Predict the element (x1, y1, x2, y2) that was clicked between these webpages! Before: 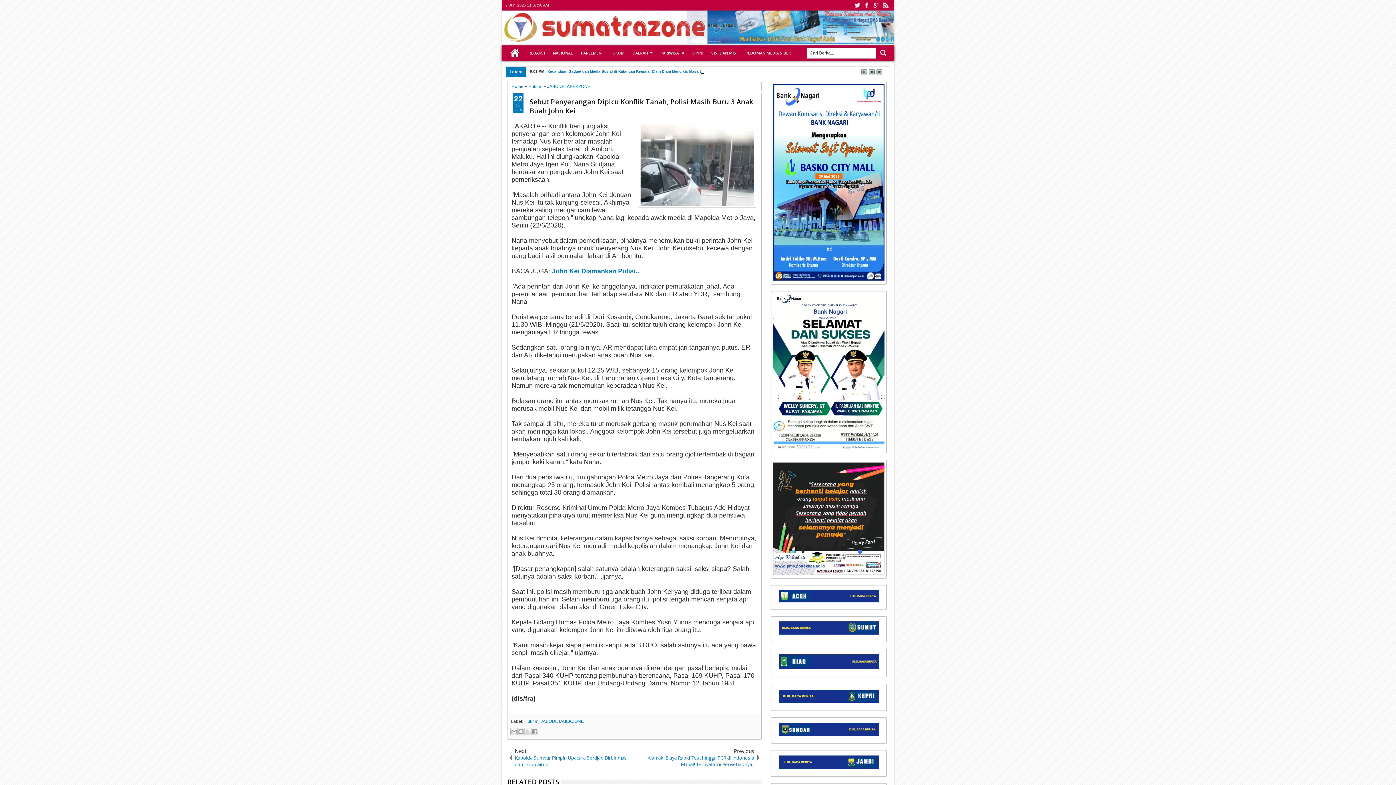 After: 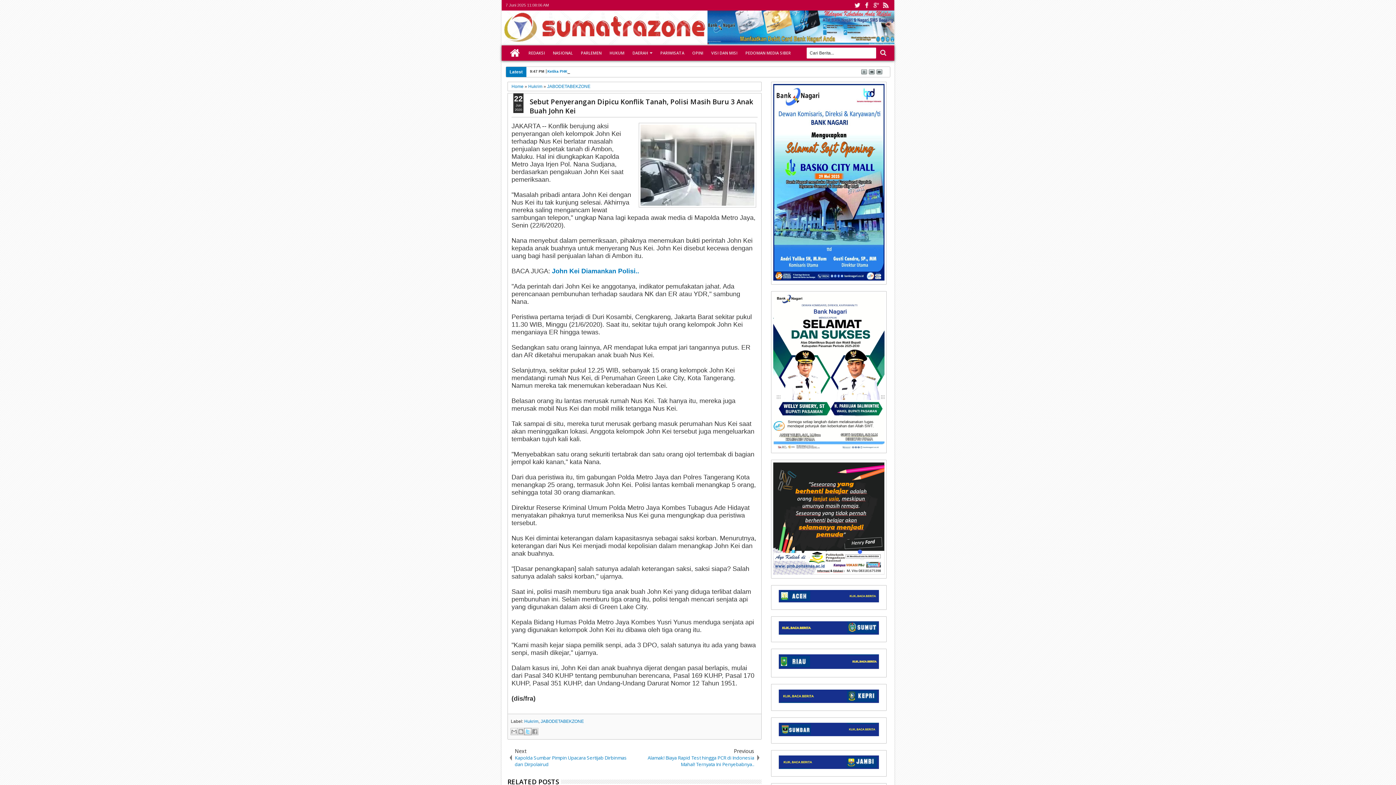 Action: label: Bagikan ke X bbox: (524, 728, 531, 735)